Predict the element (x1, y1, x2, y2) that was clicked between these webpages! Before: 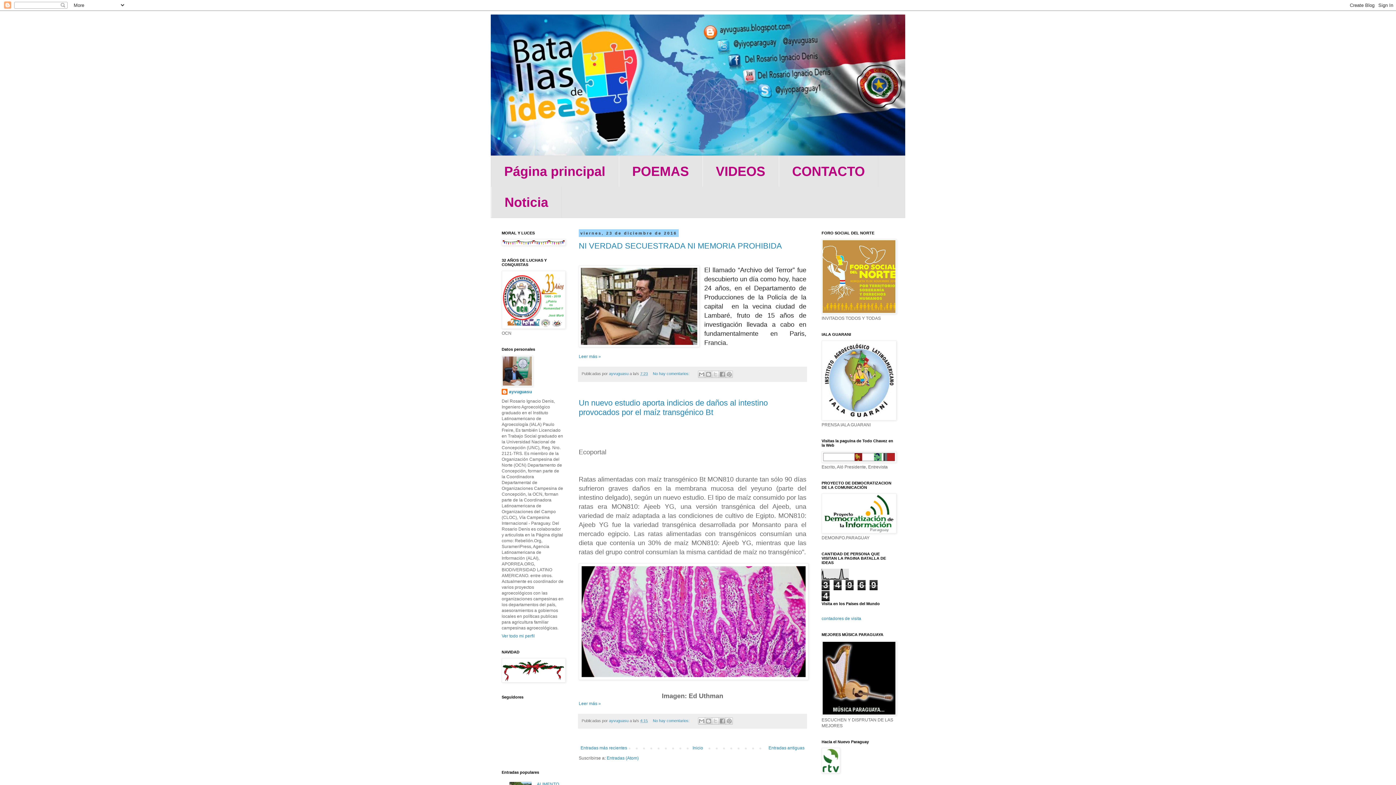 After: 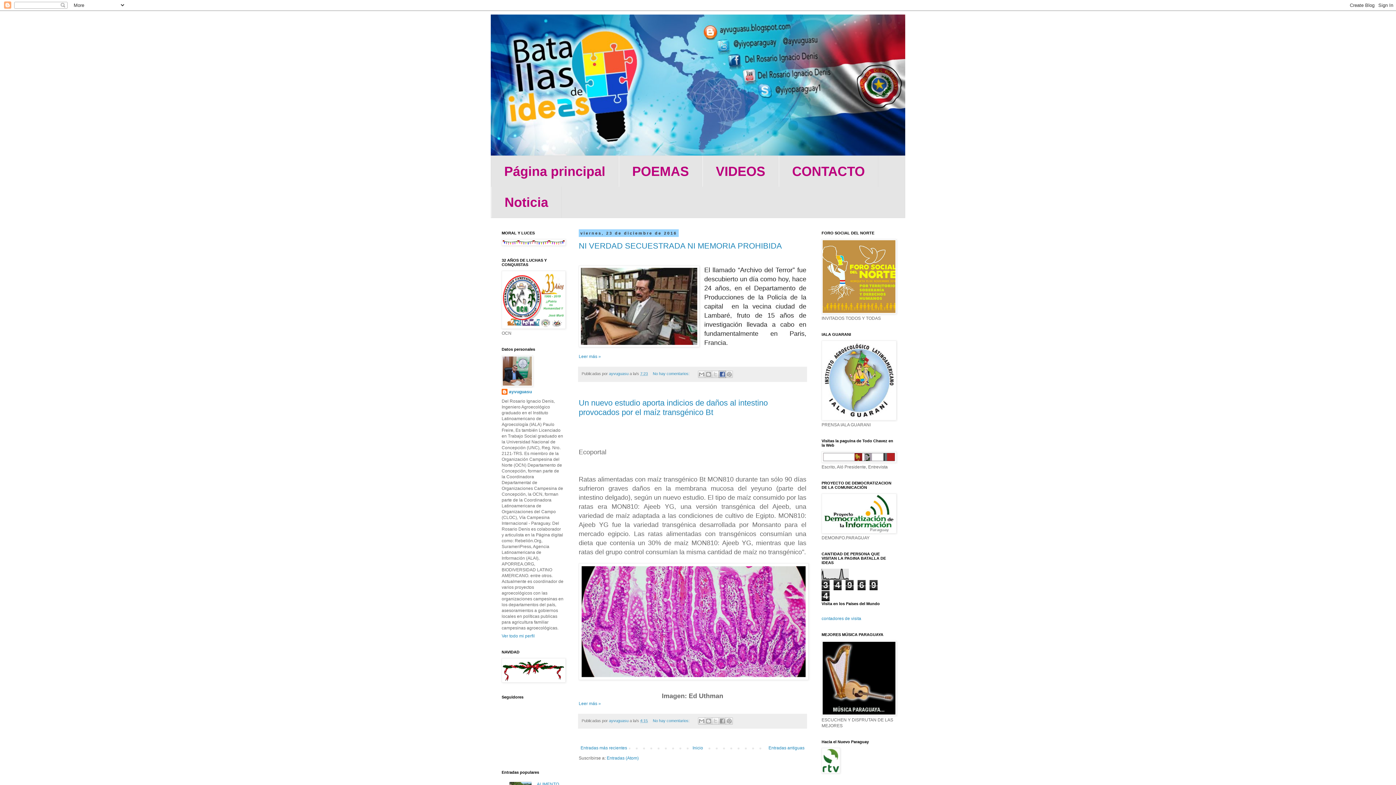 Action: label: Compartir con Facebook bbox: (719, 370, 726, 378)